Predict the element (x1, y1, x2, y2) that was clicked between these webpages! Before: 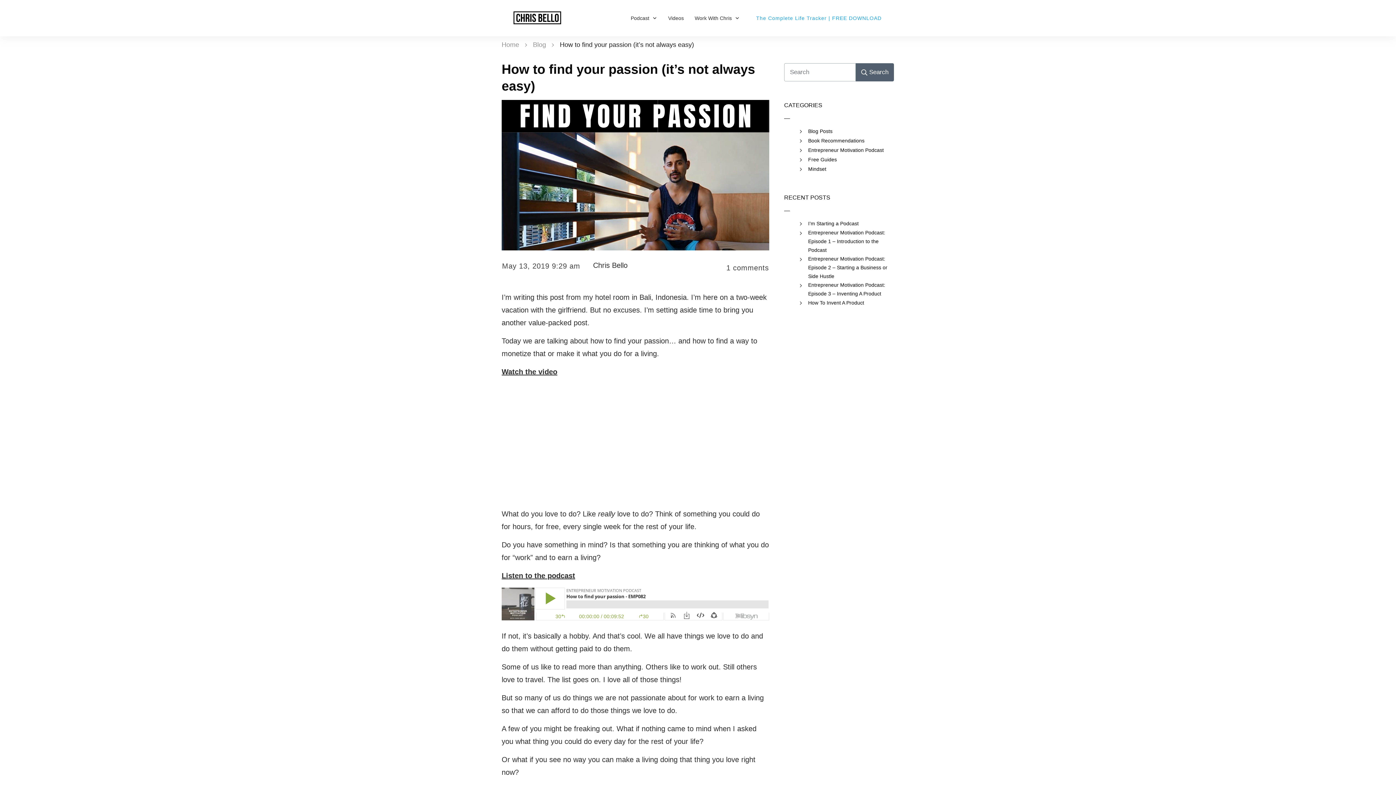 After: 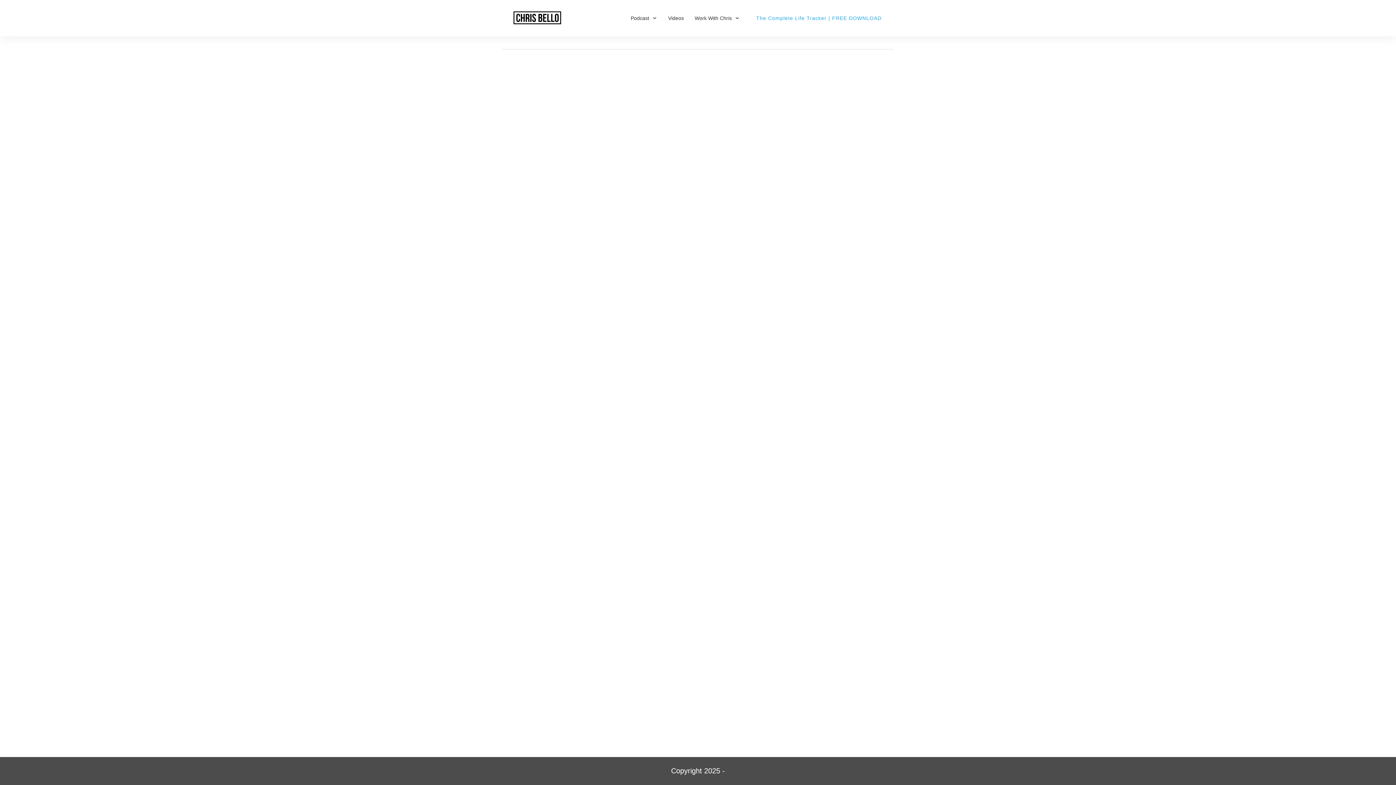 Action: bbox: (694, 13, 740, 23) label: Work With Chris